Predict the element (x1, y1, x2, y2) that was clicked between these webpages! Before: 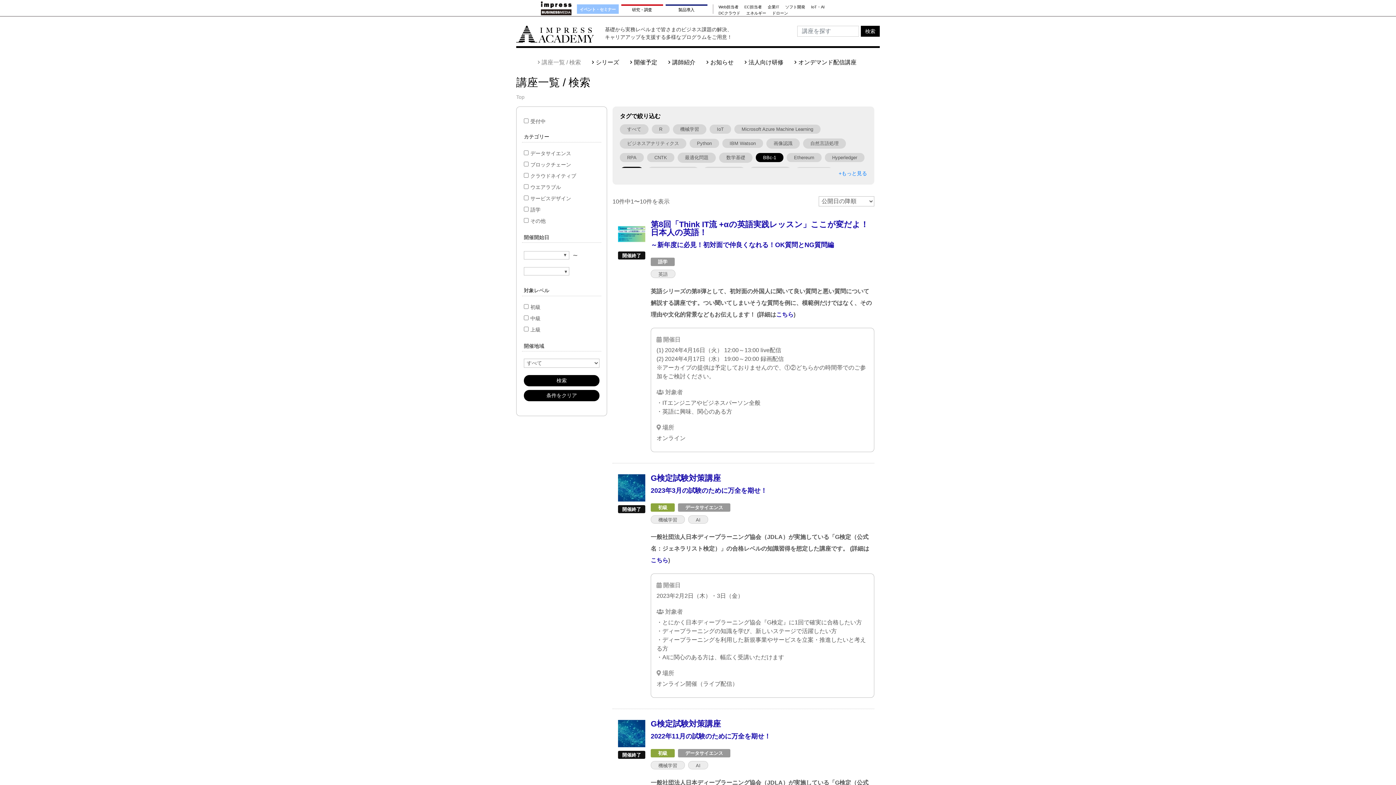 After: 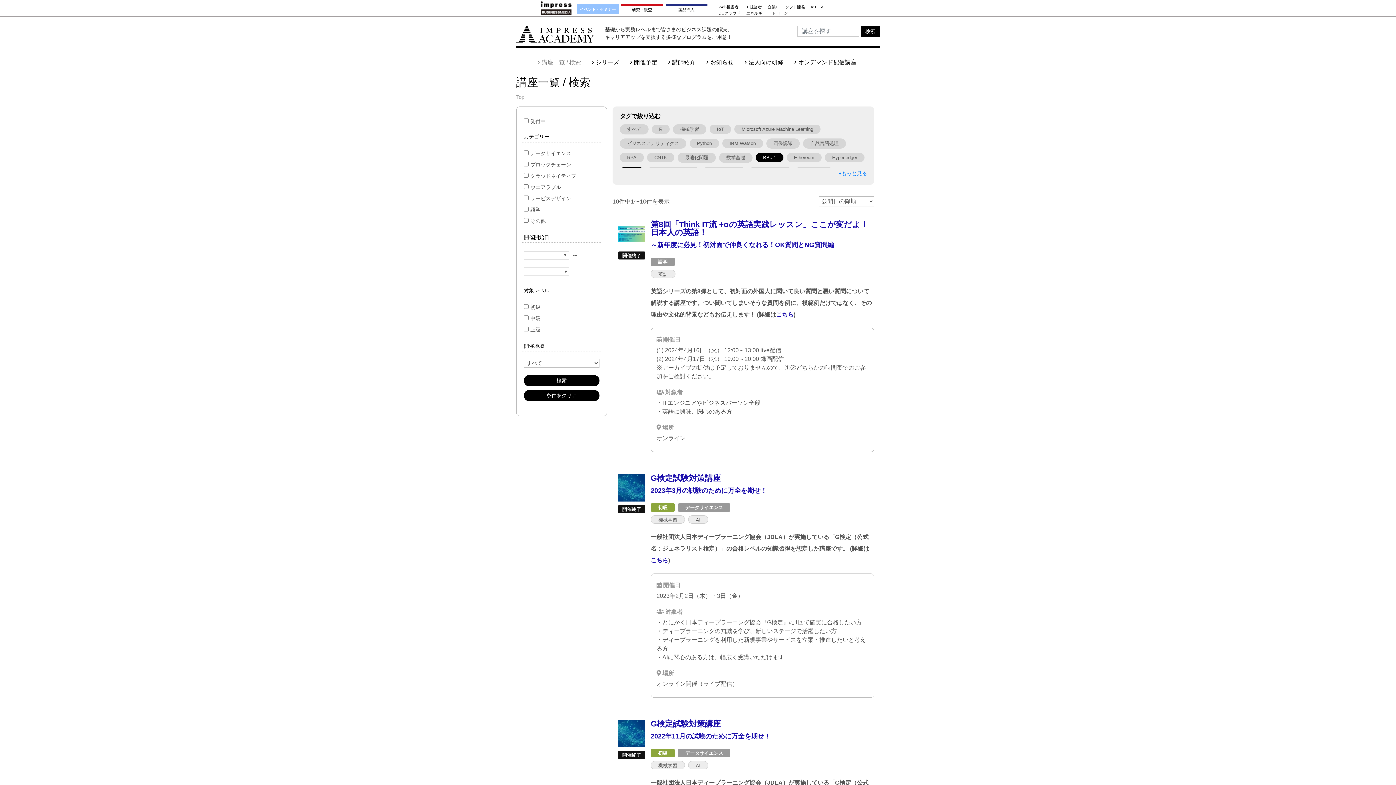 Action: label: こちら bbox: (776, 311, 793, 317)